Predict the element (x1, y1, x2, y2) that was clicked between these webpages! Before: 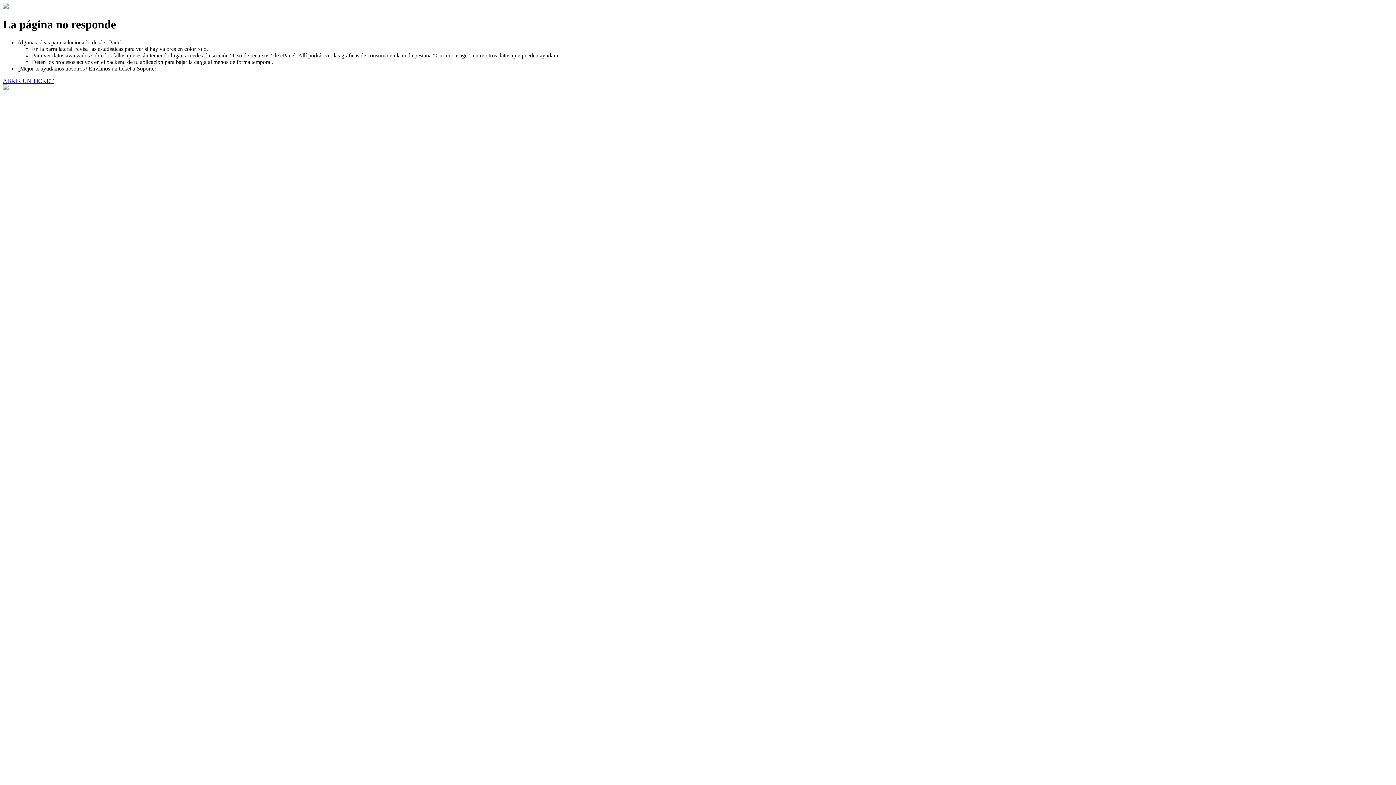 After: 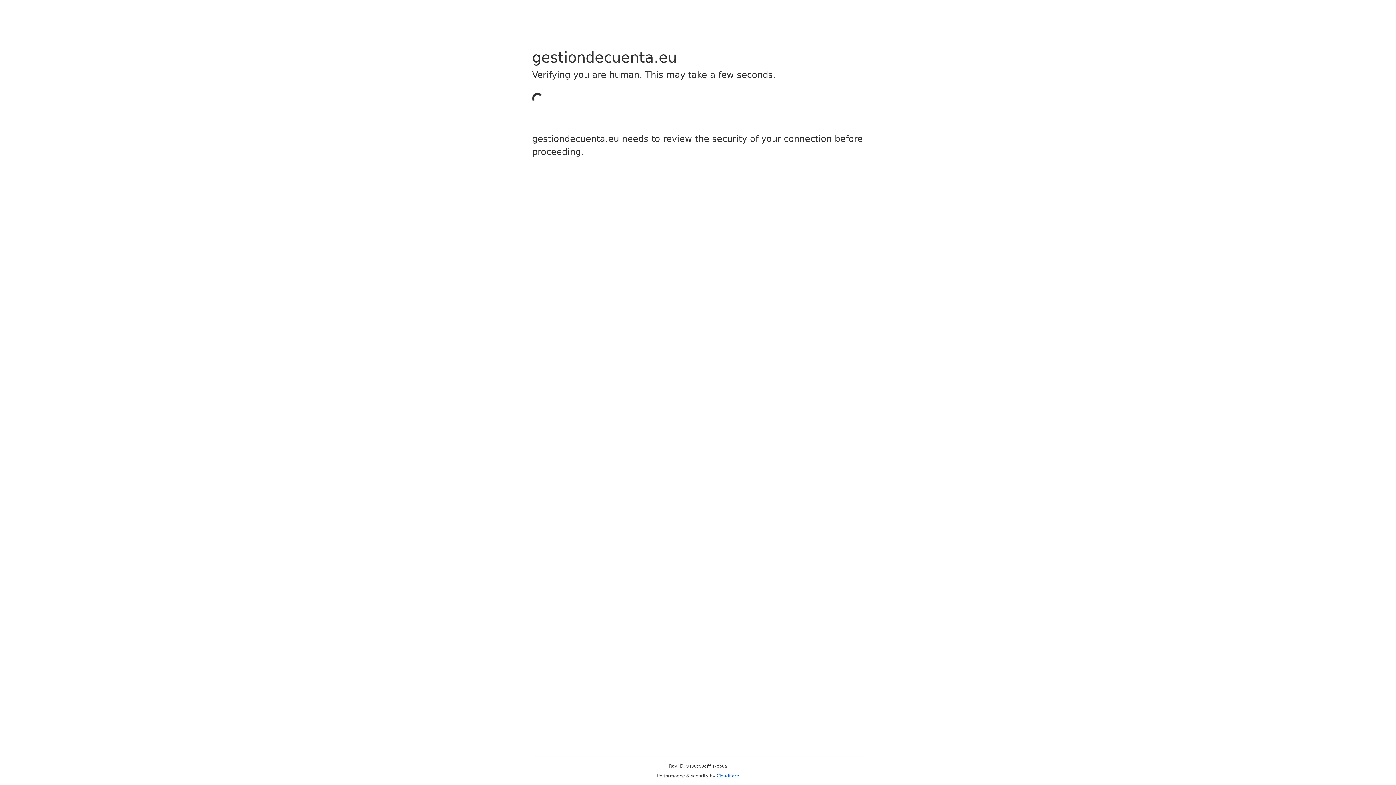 Action: bbox: (2, 77, 53, 83) label: ABRIR UN TICKET